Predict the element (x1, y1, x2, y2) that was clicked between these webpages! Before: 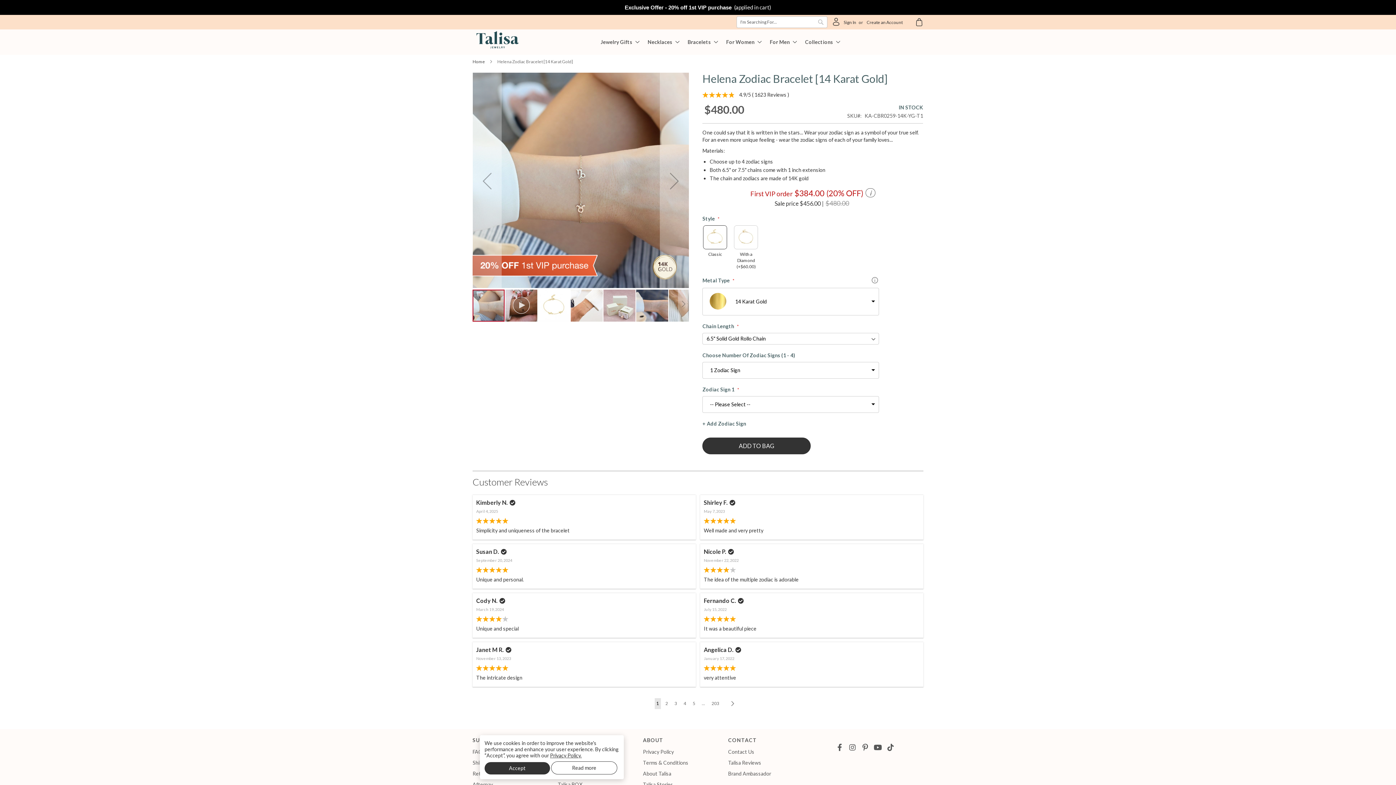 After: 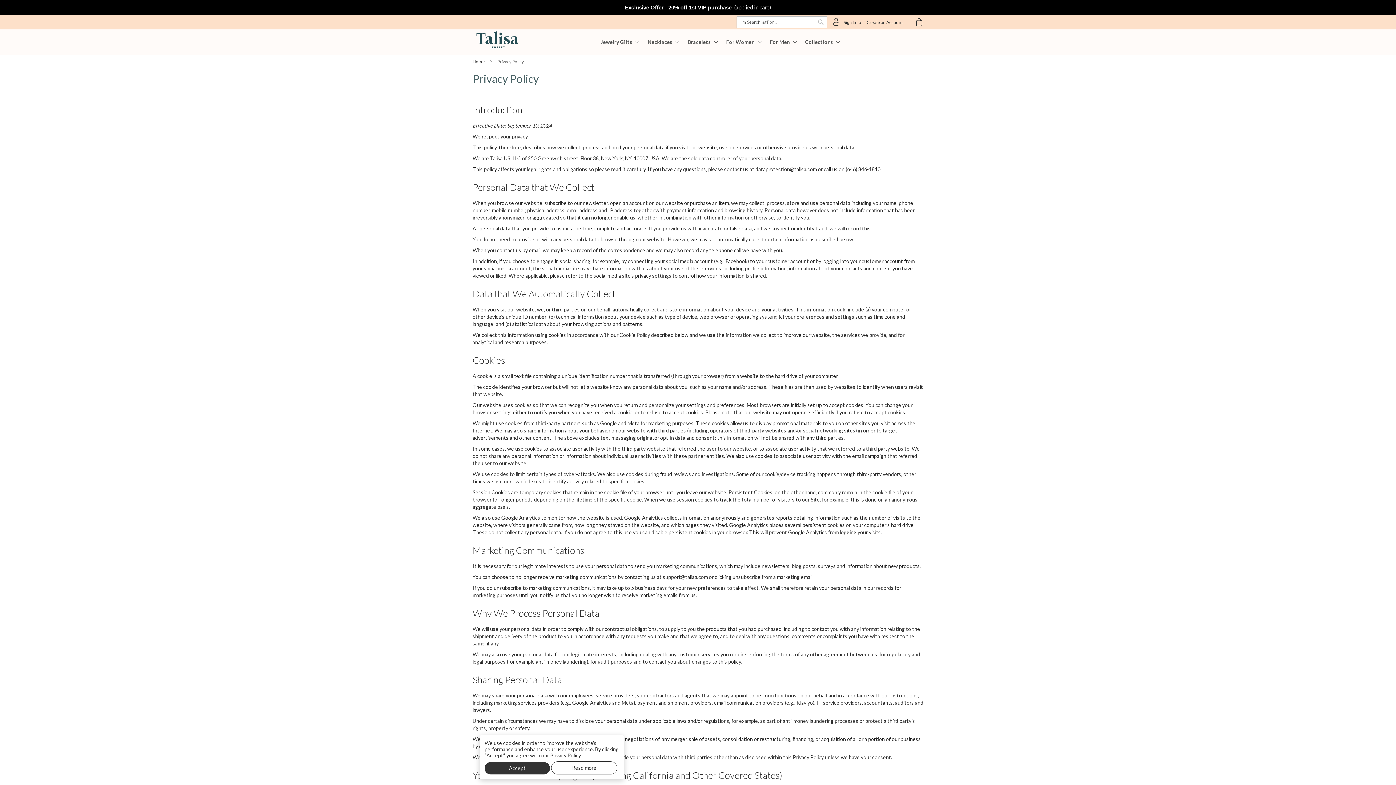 Action: label: Privacy Policy bbox: (643, 749, 674, 755)